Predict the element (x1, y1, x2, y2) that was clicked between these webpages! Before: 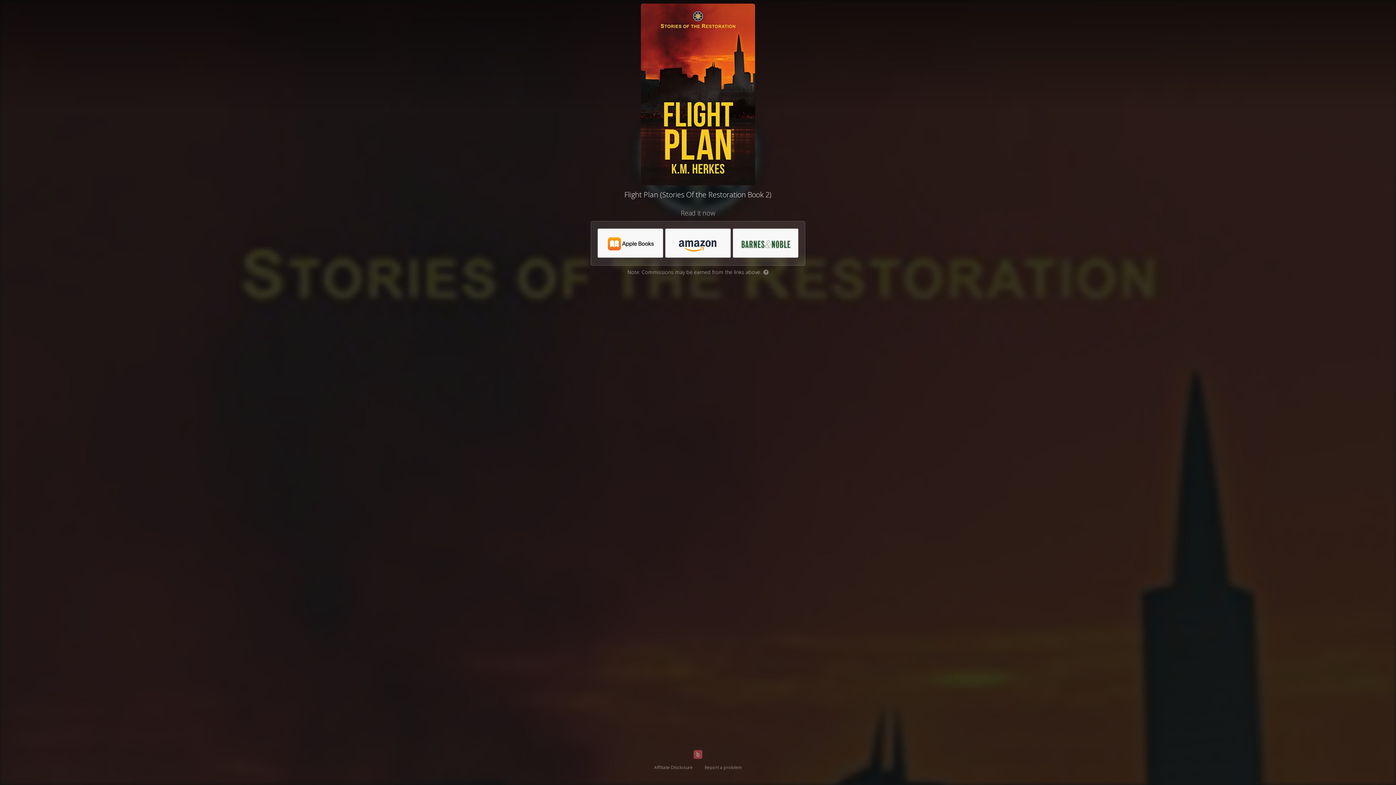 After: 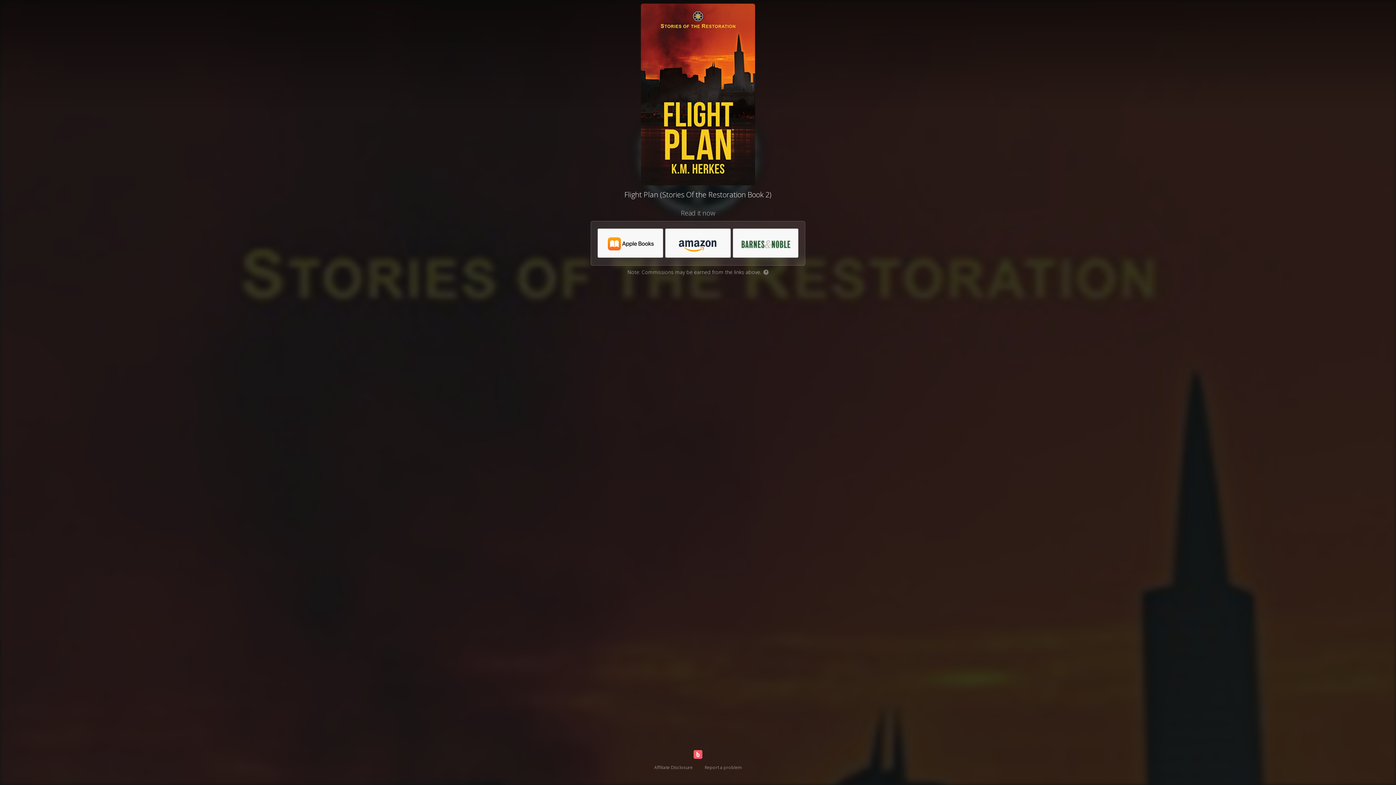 Action: bbox: (696, 751, 699, 759)